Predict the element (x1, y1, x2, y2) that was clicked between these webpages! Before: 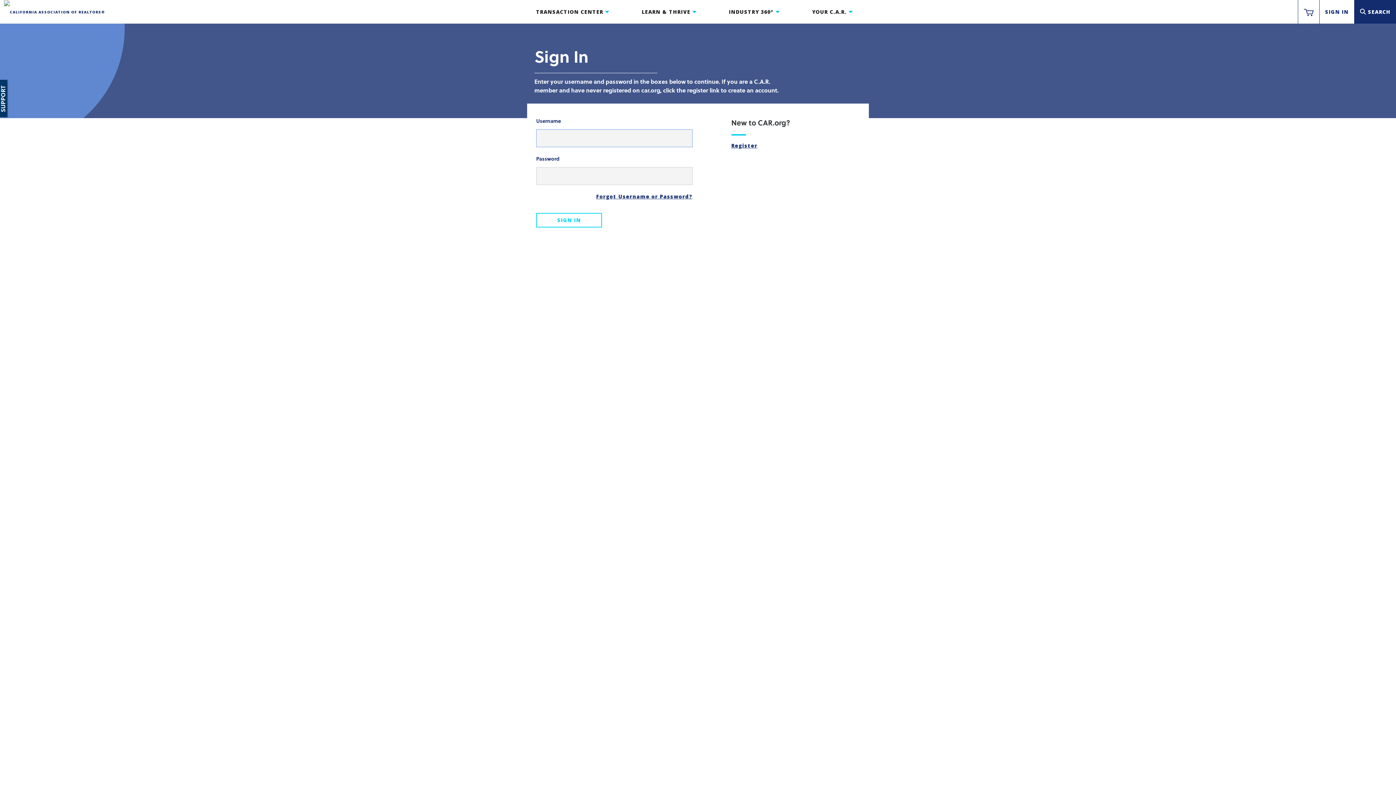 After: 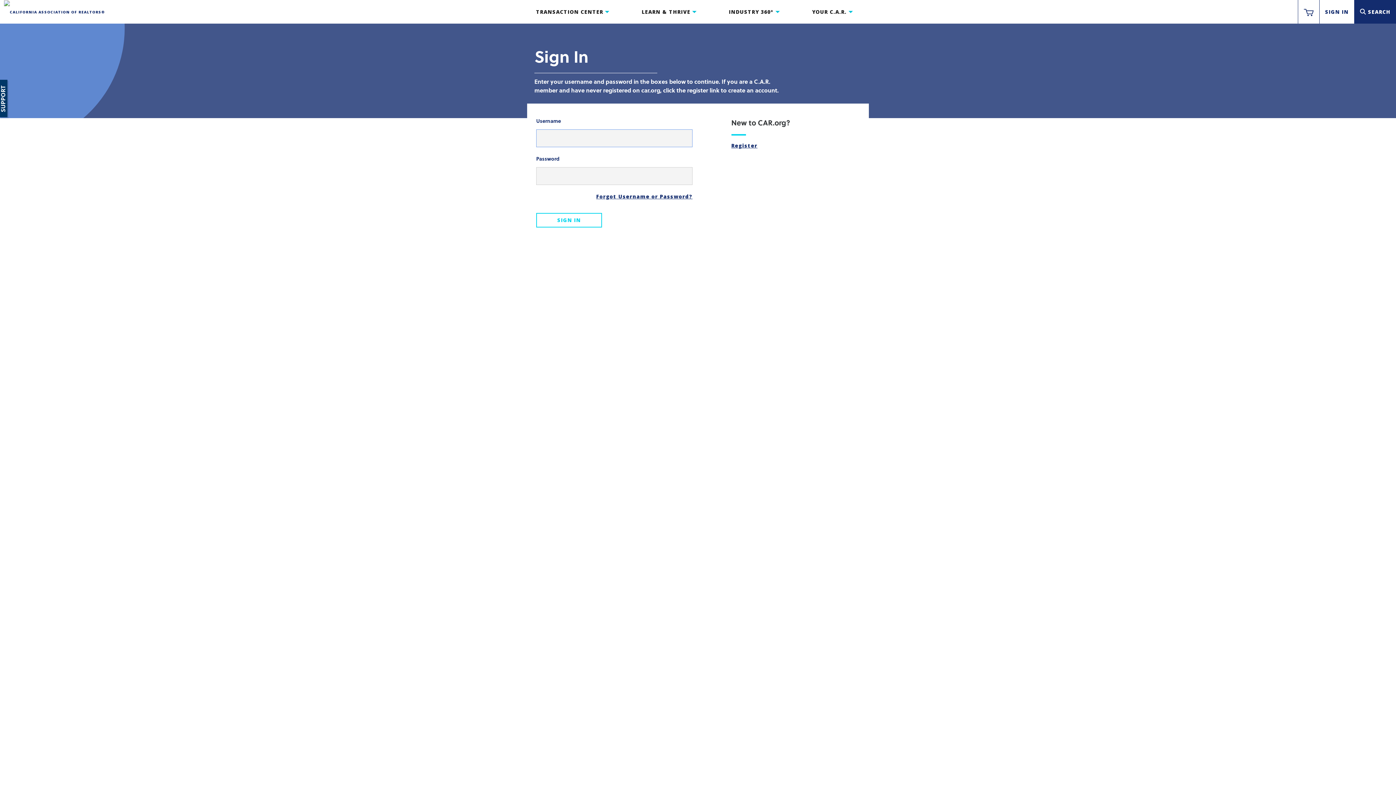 Action: bbox: (1325, 0, 1349, 23) label: SIGN IN